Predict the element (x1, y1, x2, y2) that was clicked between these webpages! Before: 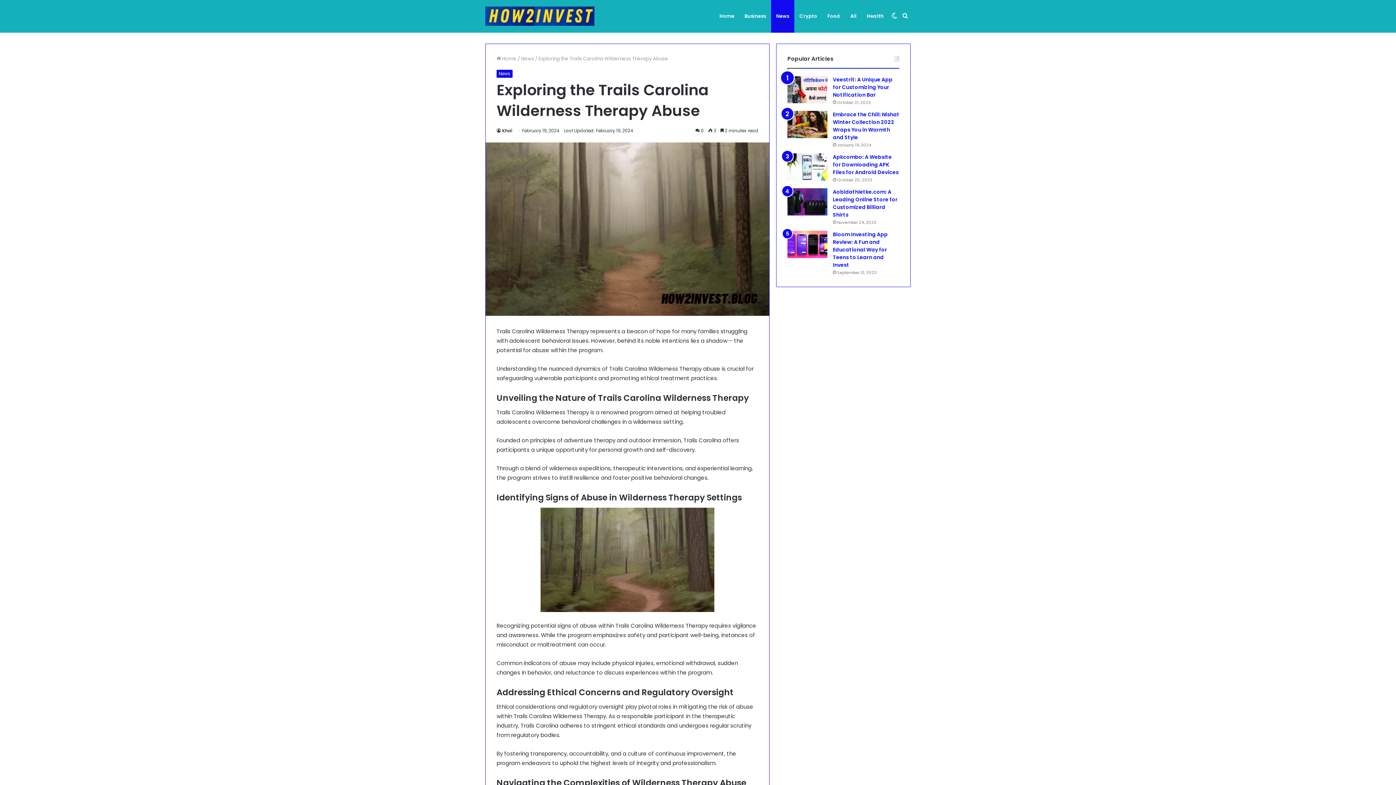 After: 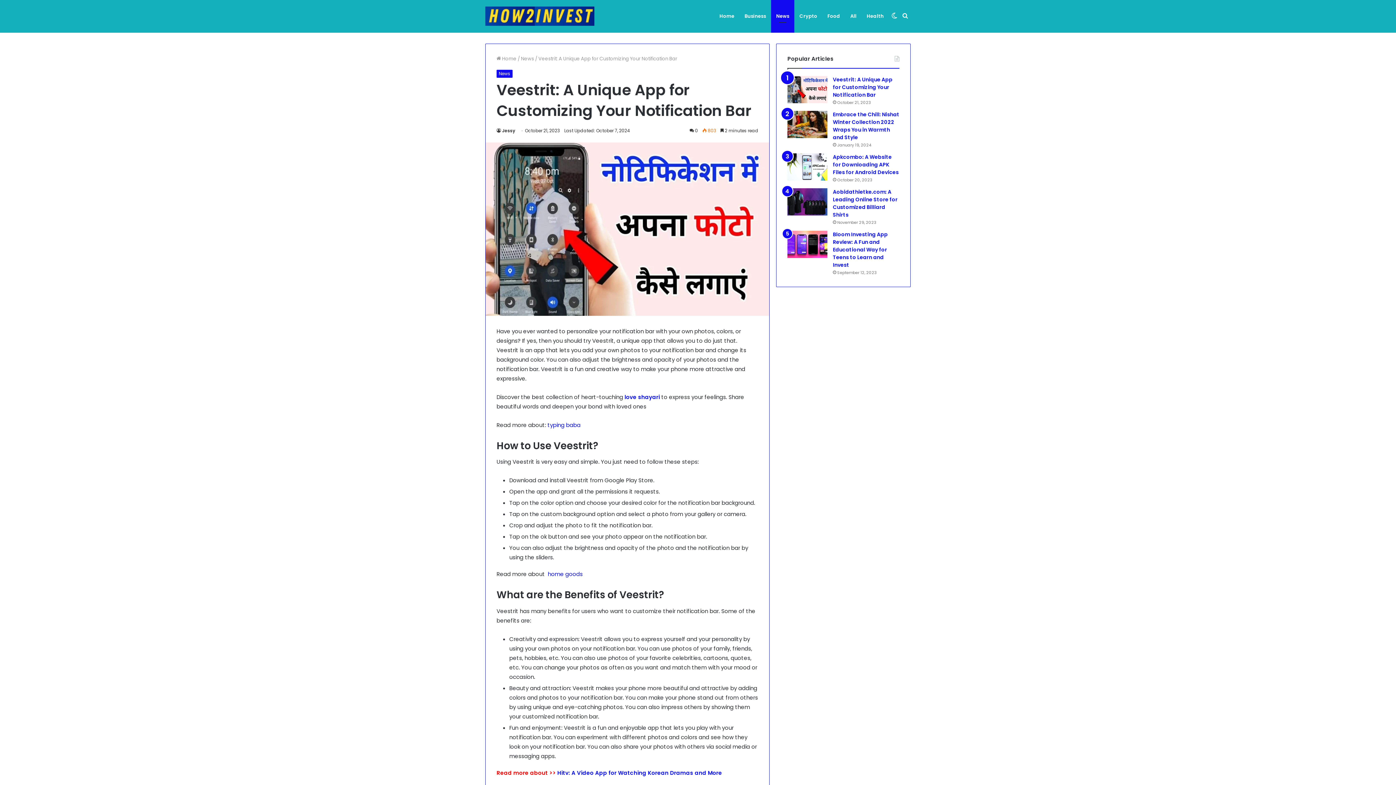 Action: label: Veestrit: A Unique App for Customizing Your Notification Bar bbox: (787, 76, 827, 103)